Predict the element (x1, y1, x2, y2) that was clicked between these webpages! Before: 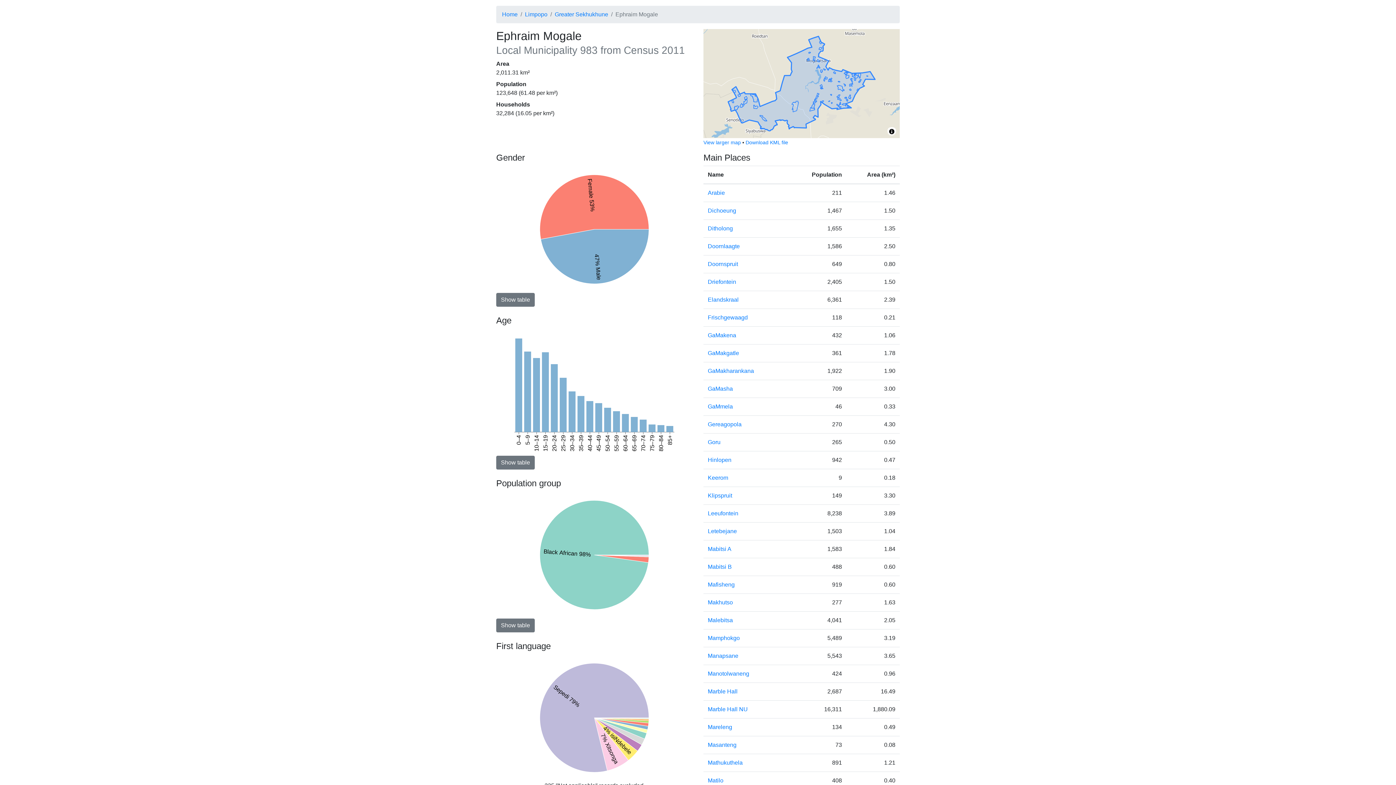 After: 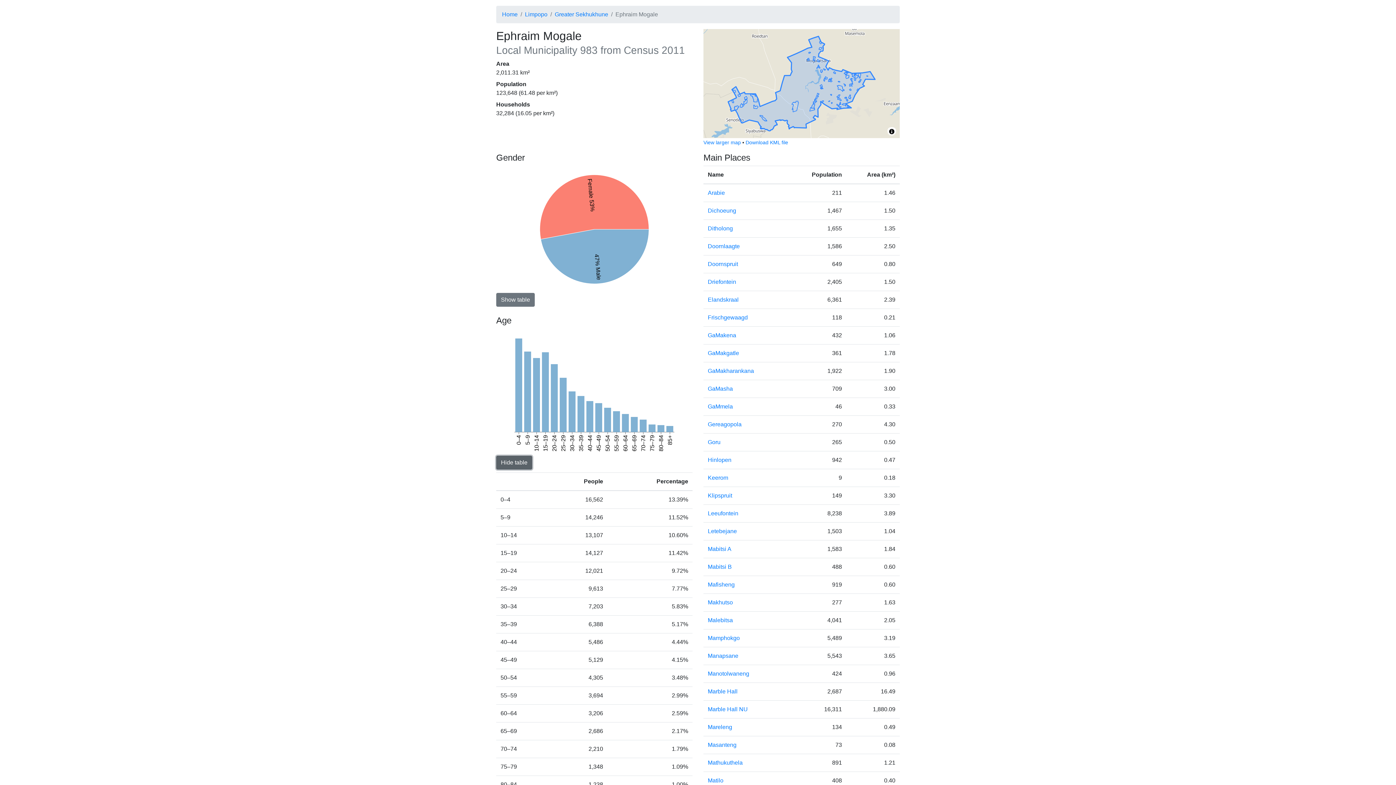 Action: bbox: (496, 456, 534, 469) label: Show table